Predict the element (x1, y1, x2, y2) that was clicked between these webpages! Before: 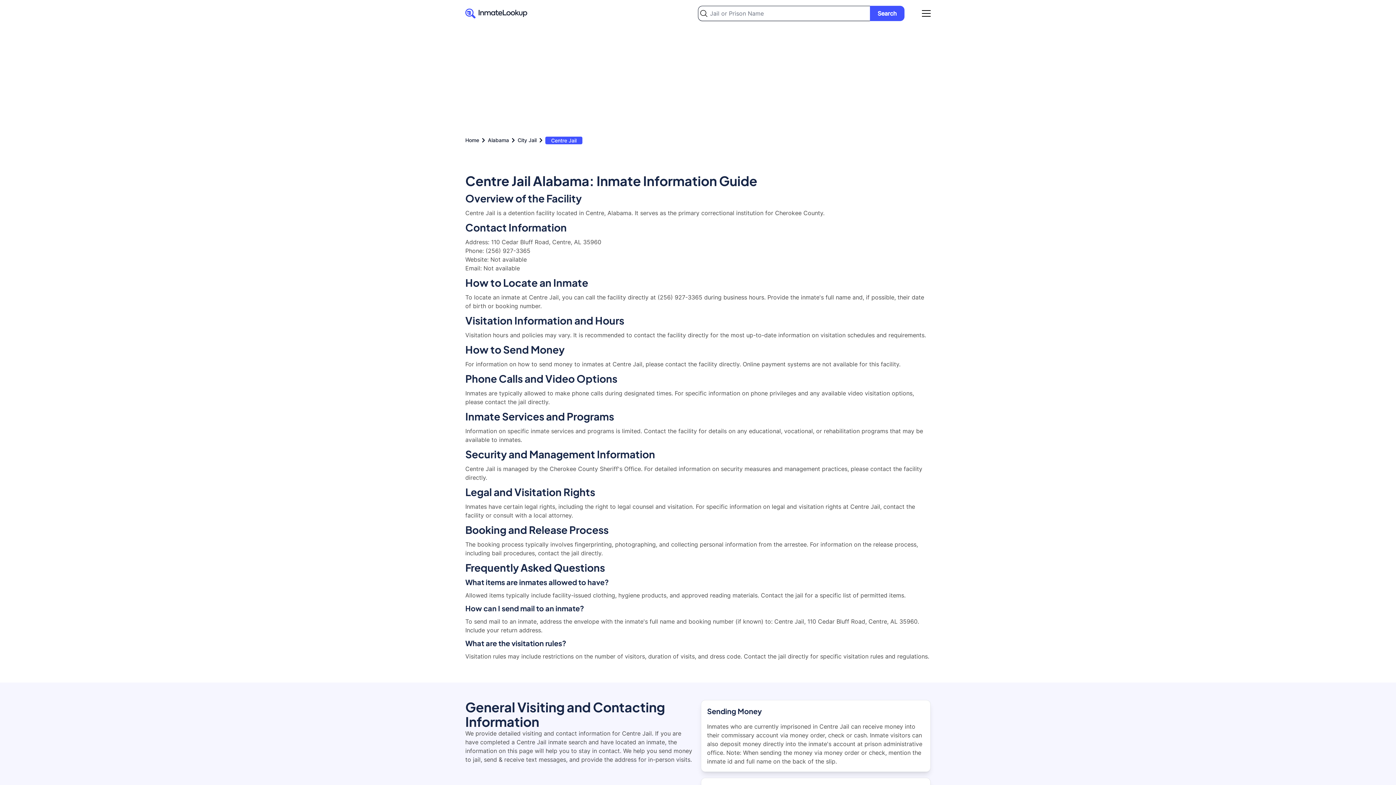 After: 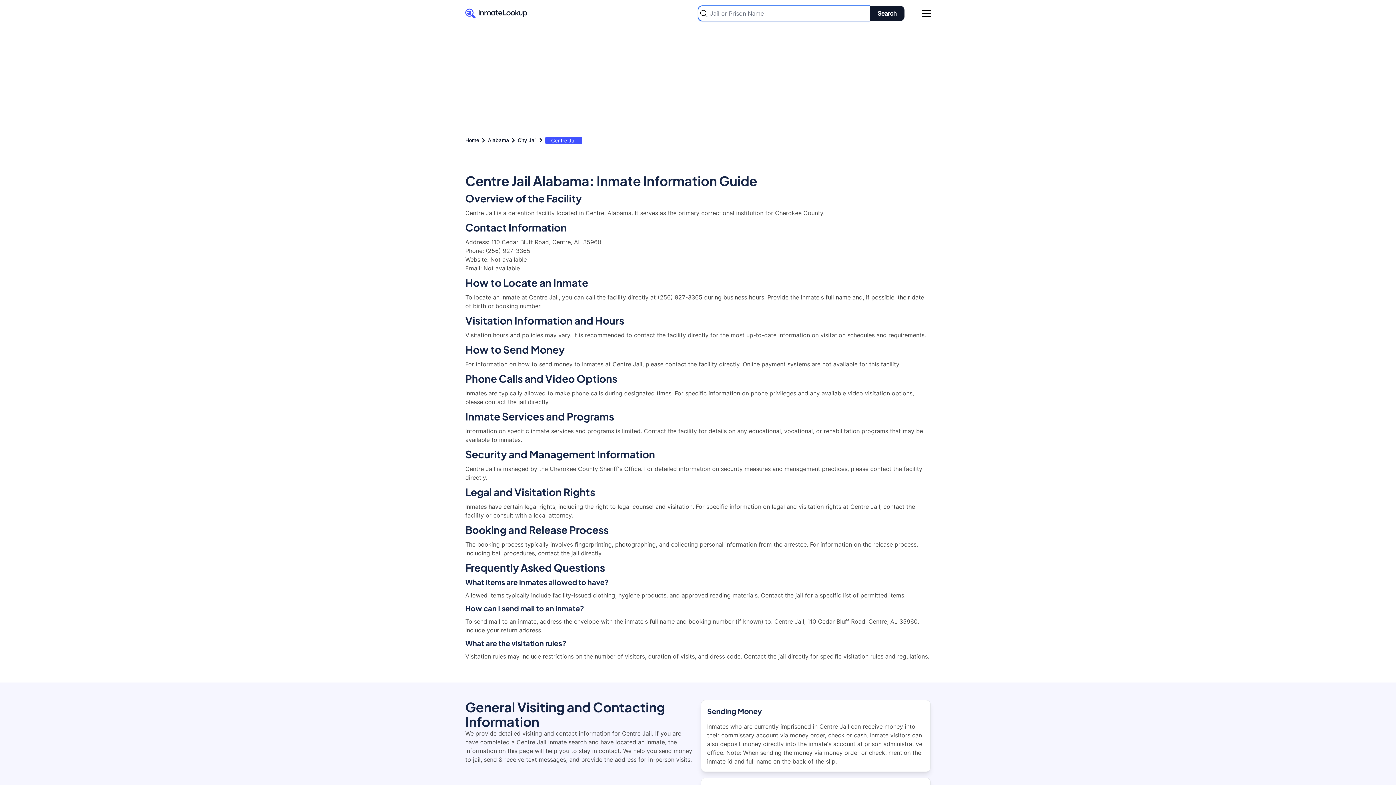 Action: label: Search bbox: (870, 5, 904, 21)